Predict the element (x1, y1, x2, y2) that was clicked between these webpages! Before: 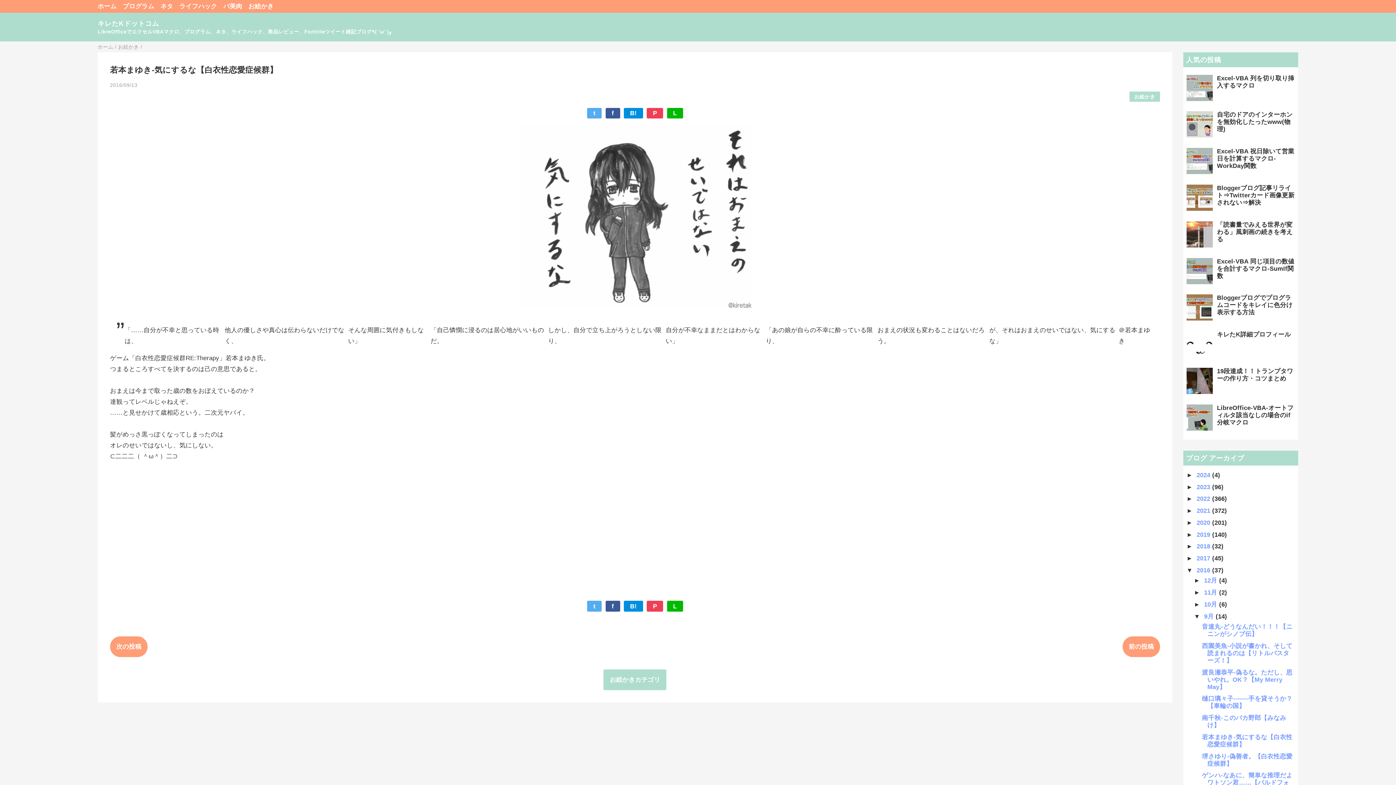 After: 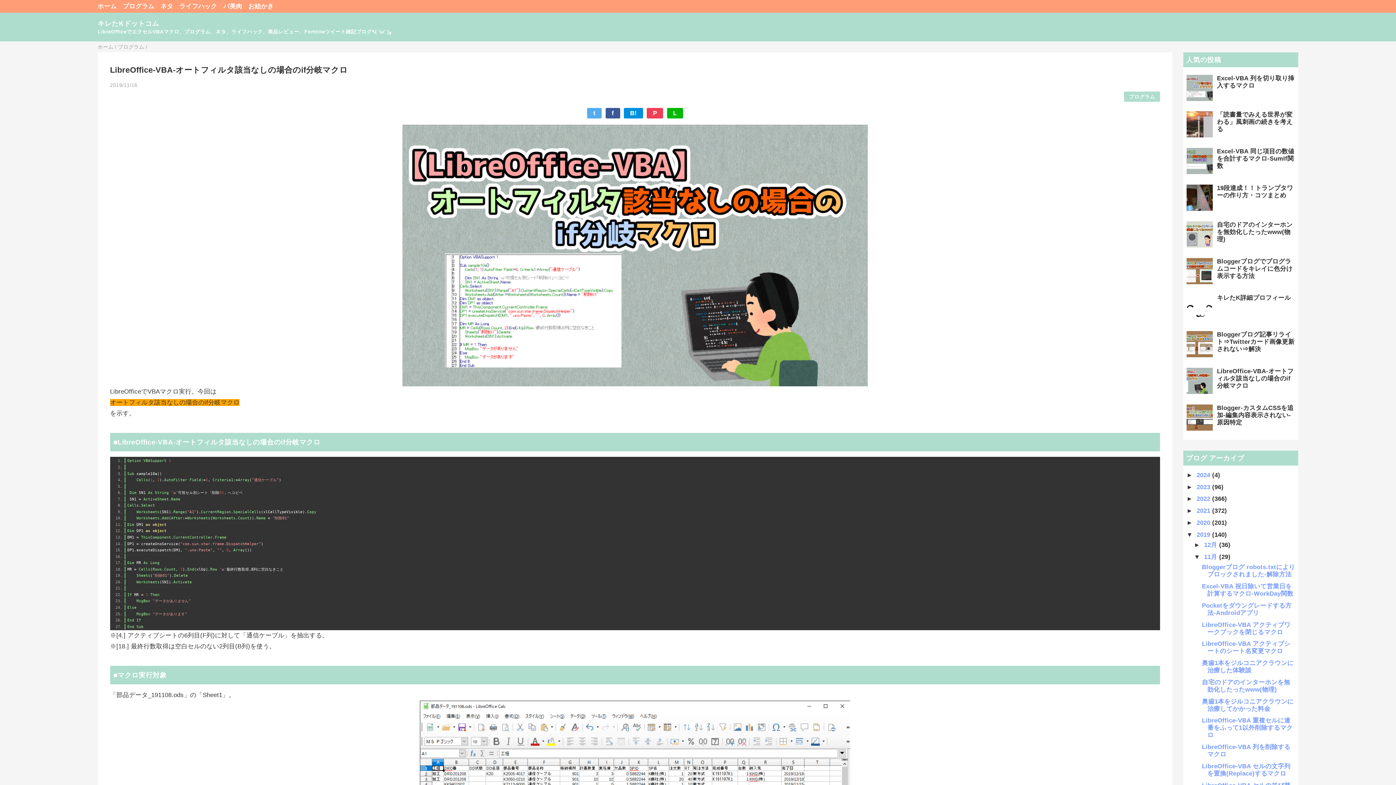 Action: bbox: (1217, 404, 1293, 426) label: LibreOffice-VBA-オートフィルタ該当なしの場合のif分岐マクロ